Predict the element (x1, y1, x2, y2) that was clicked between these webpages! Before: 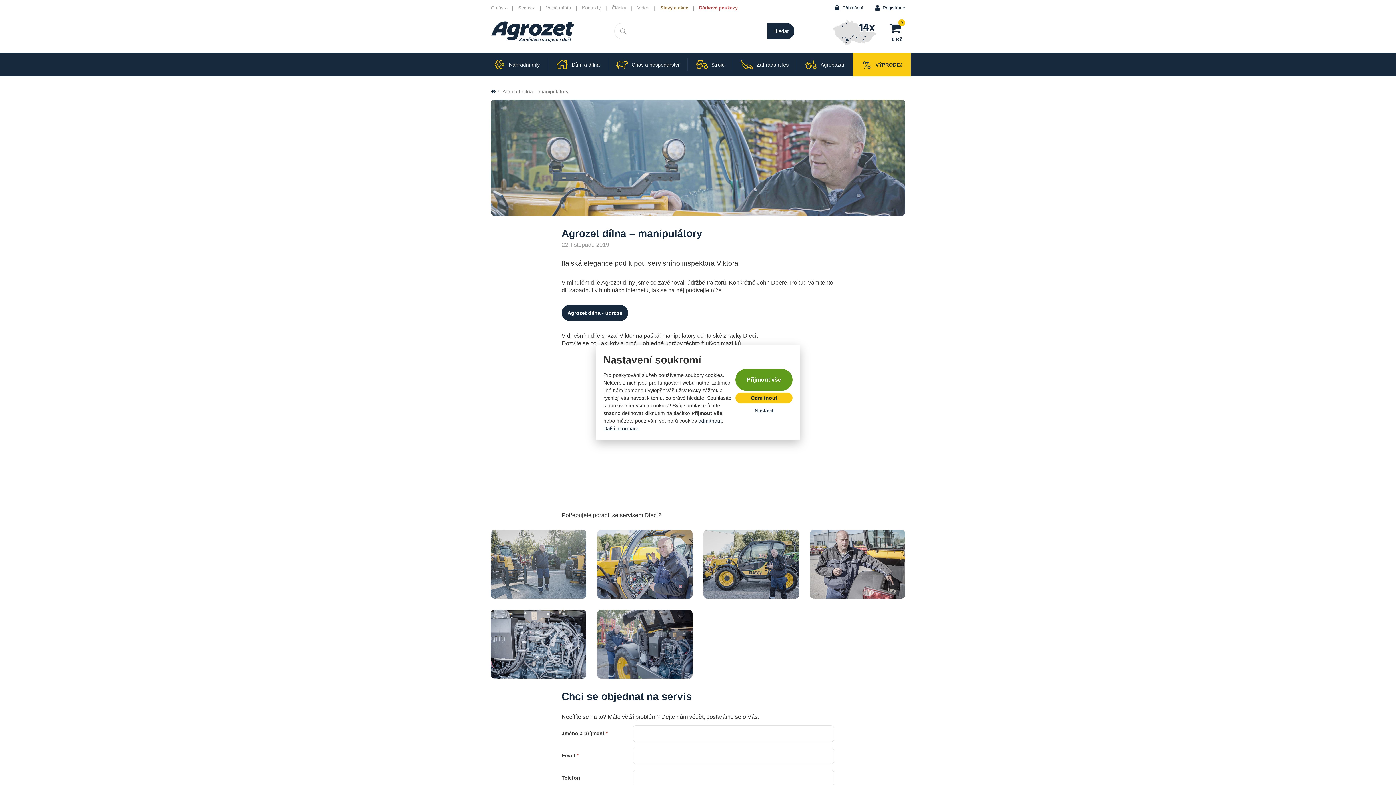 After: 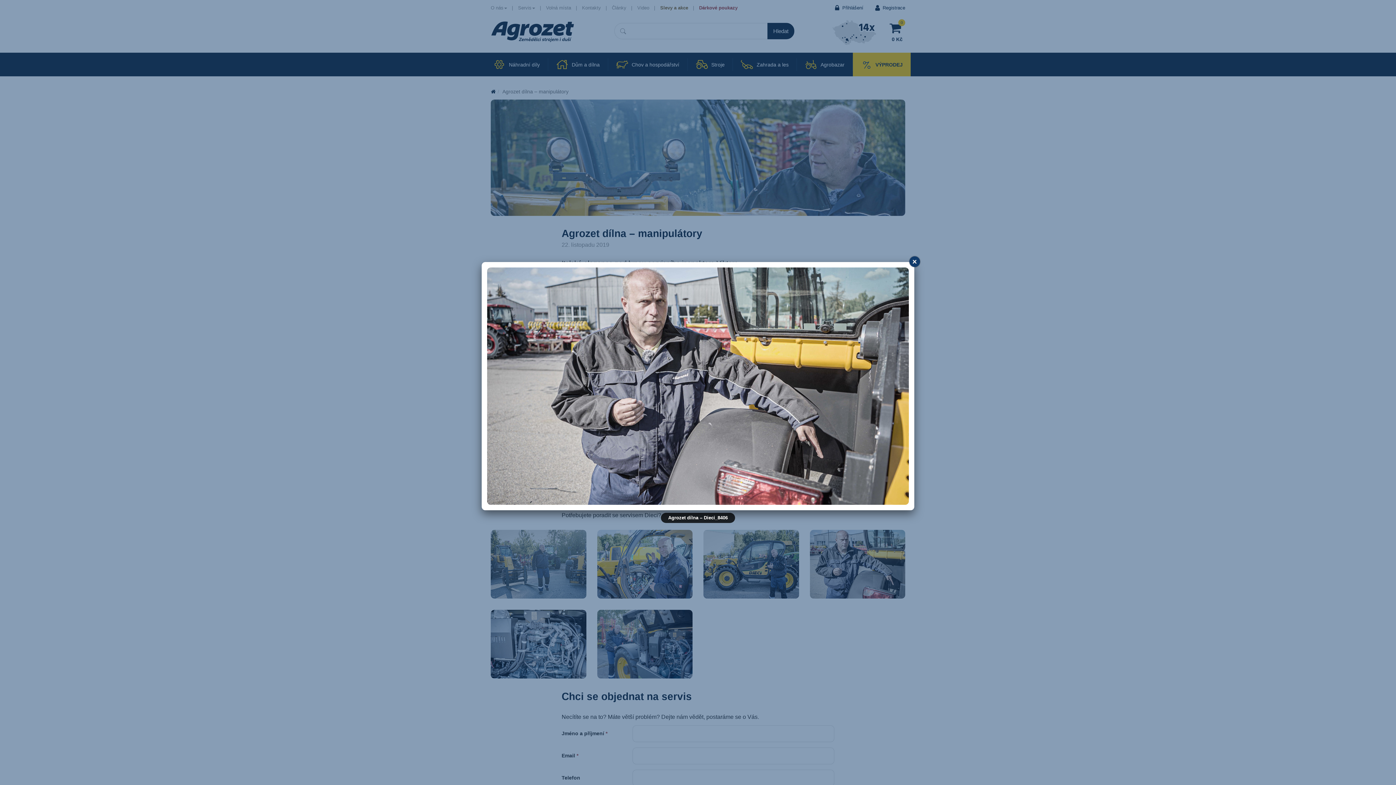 Action: bbox: (810, 530, 905, 598)